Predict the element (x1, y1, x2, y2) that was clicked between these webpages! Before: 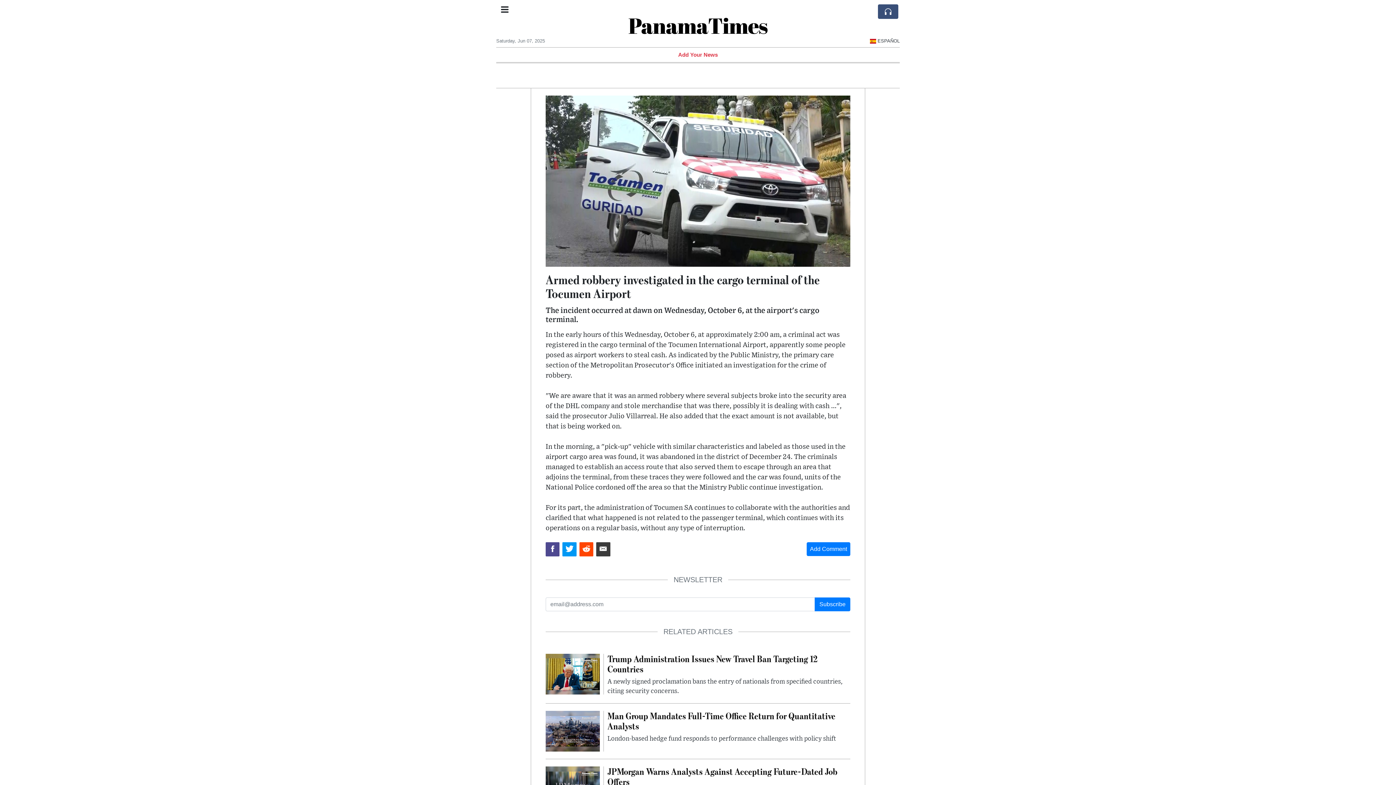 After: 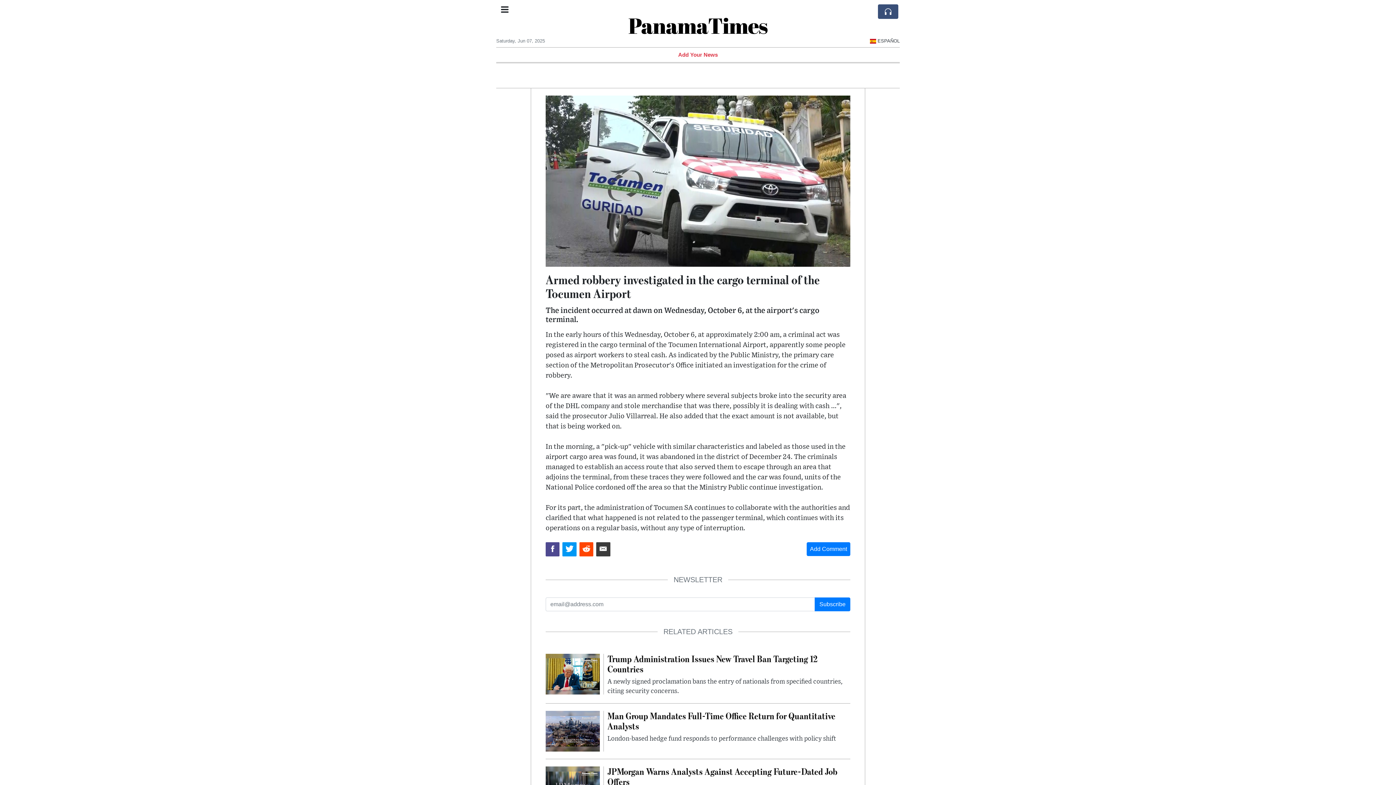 Action: bbox: (579, 542, 593, 556)